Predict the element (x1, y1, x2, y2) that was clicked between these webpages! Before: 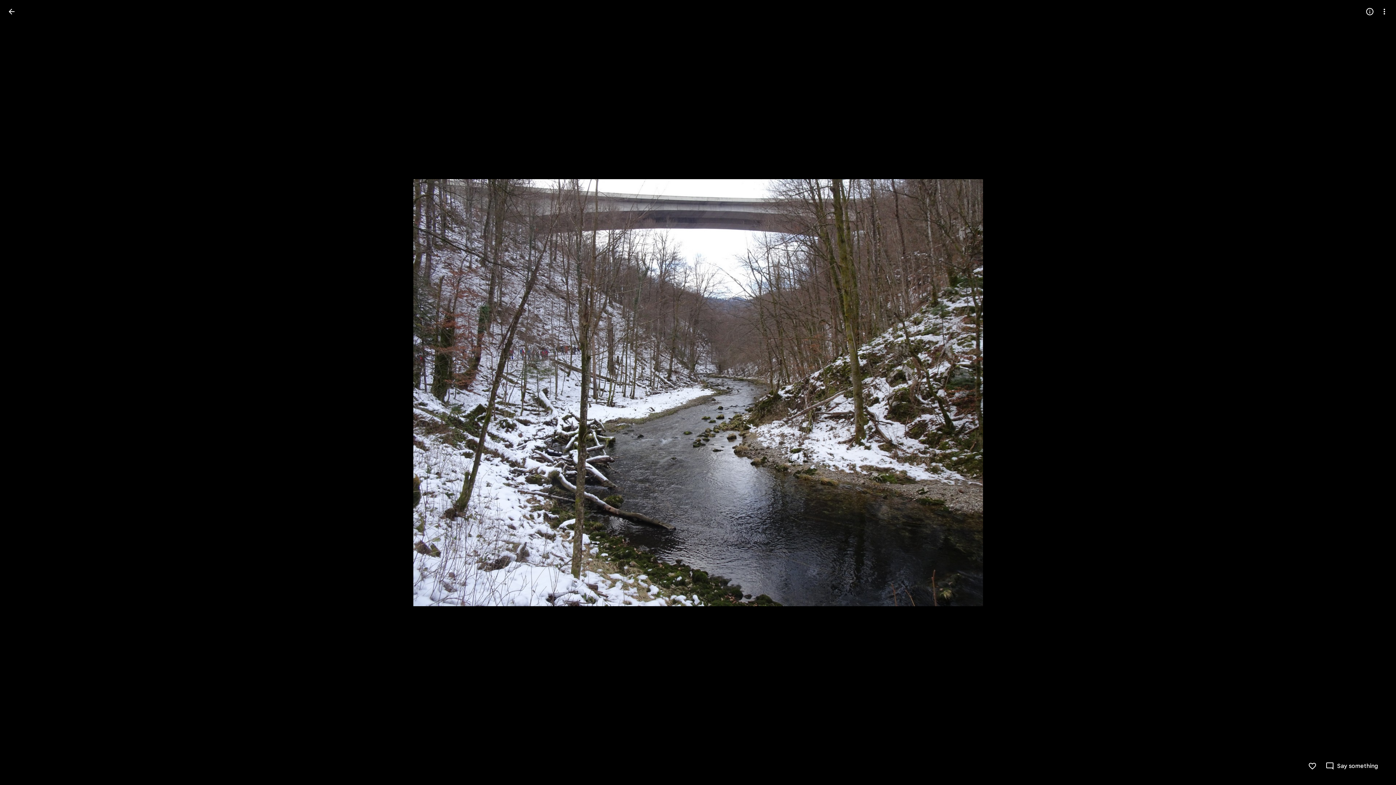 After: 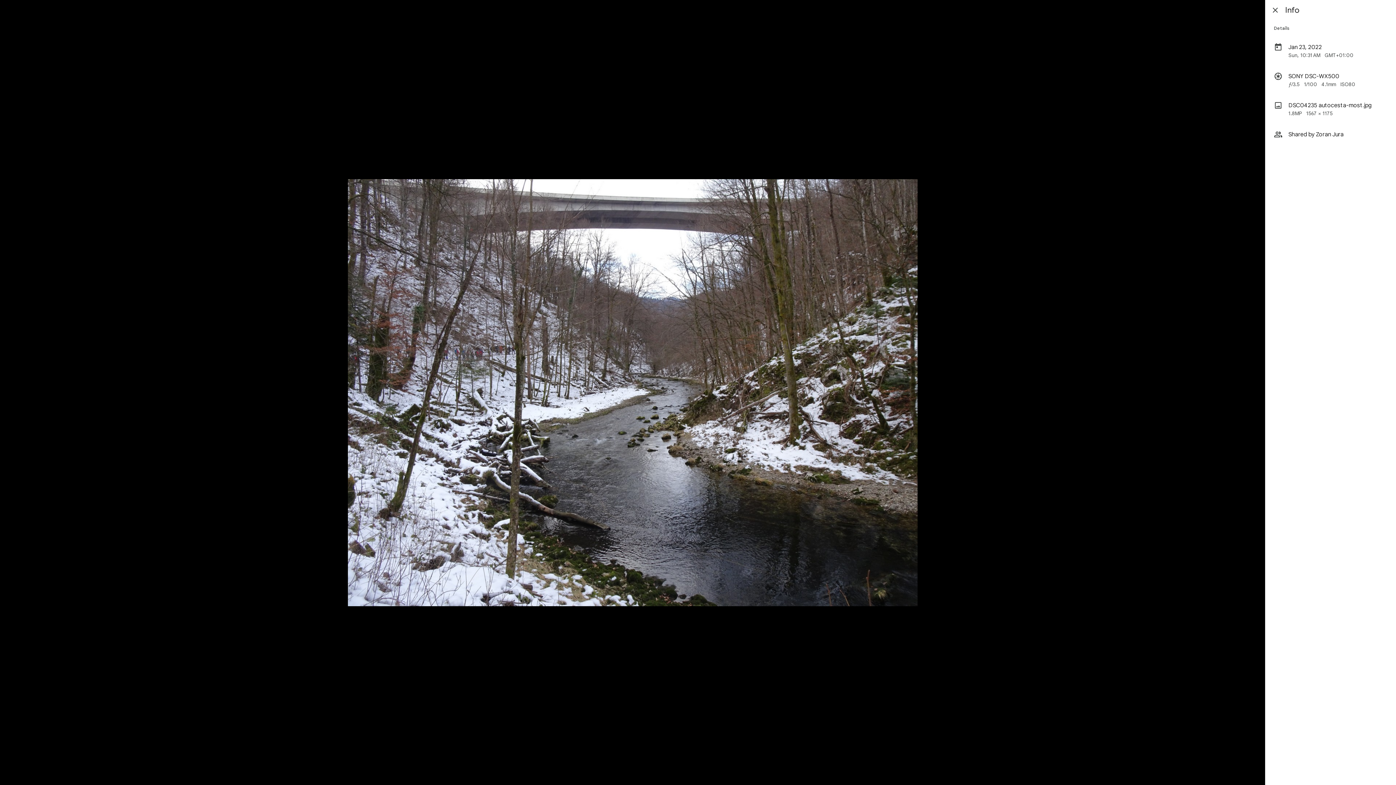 Action: bbox: (1362, 4, 1377, 18) label: Open info